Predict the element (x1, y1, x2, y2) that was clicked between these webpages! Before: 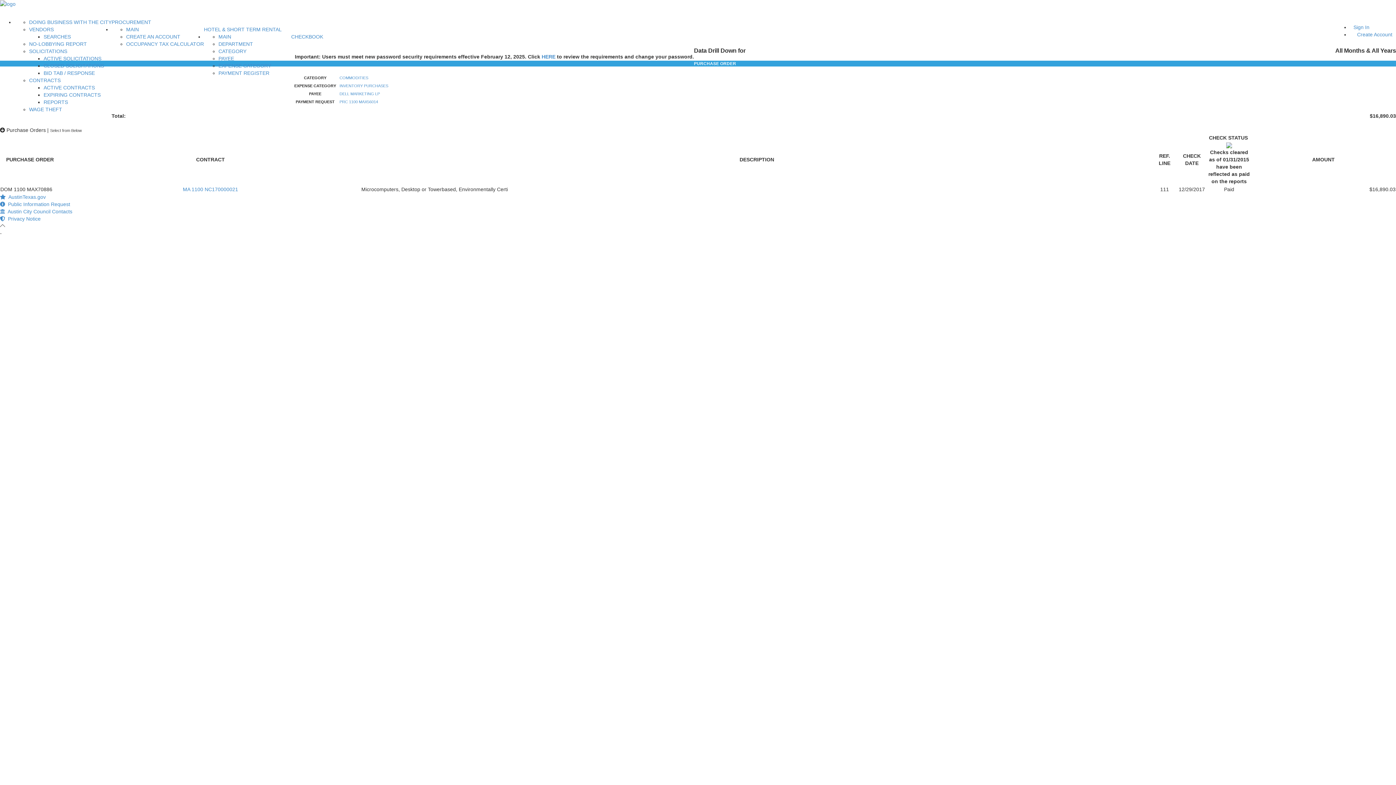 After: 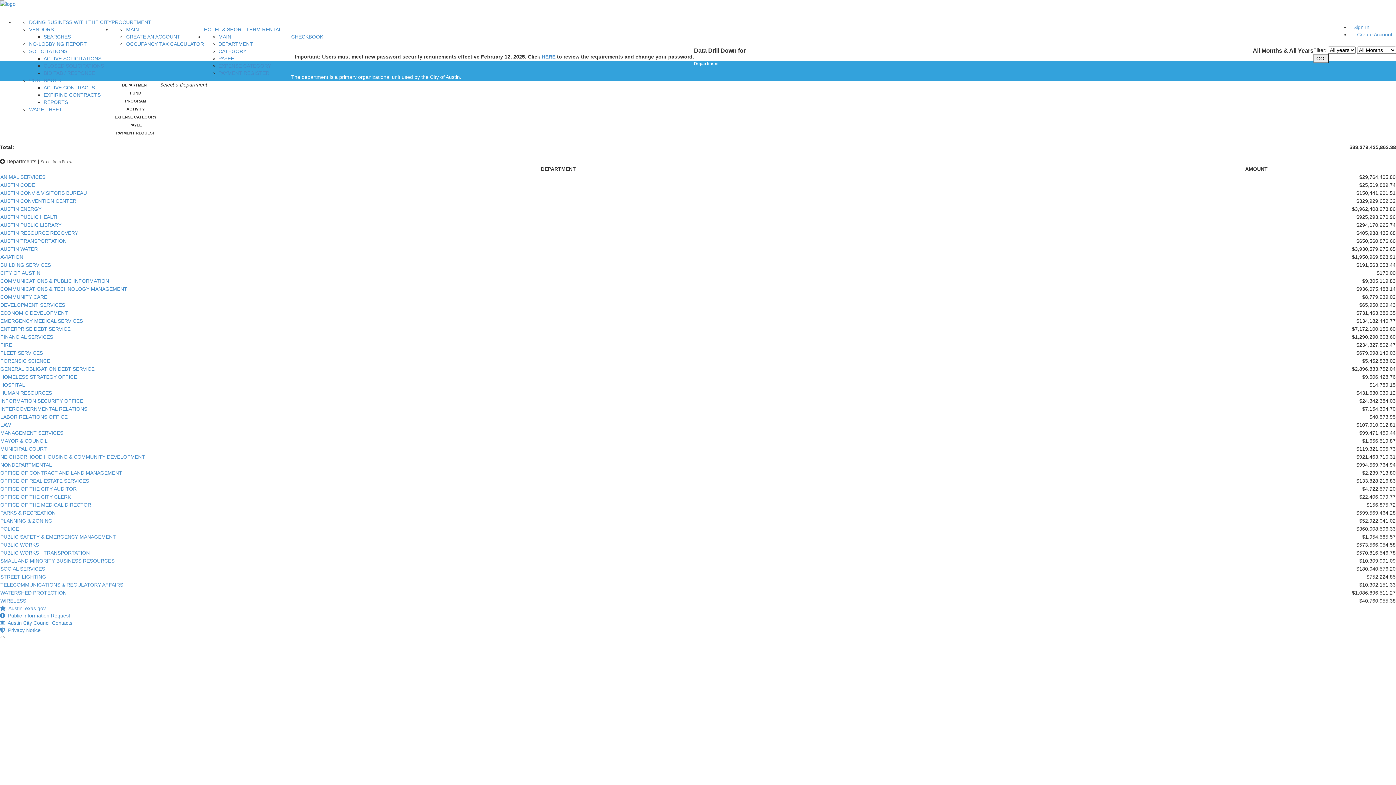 Action: bbox: (218, 41, 253, 47) label: DEPARTMENT